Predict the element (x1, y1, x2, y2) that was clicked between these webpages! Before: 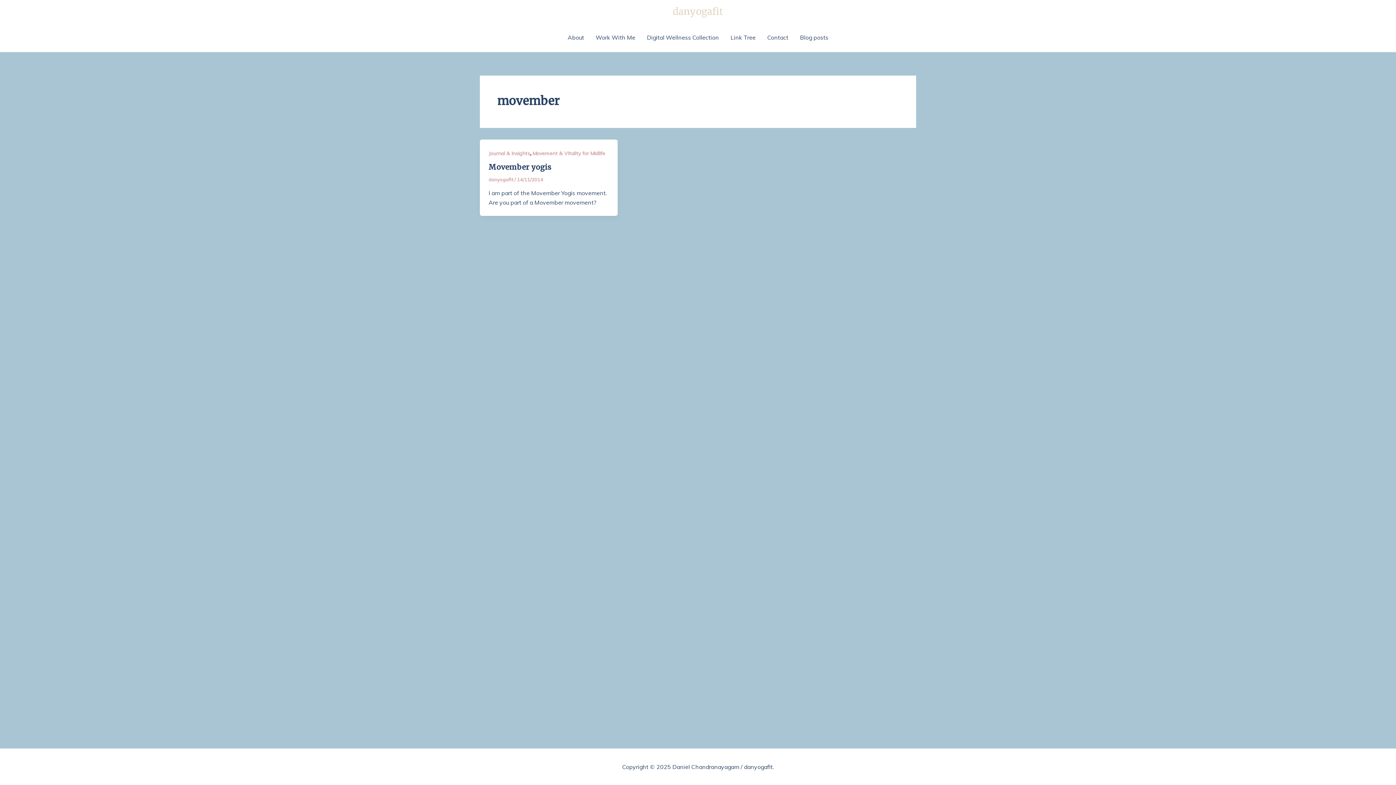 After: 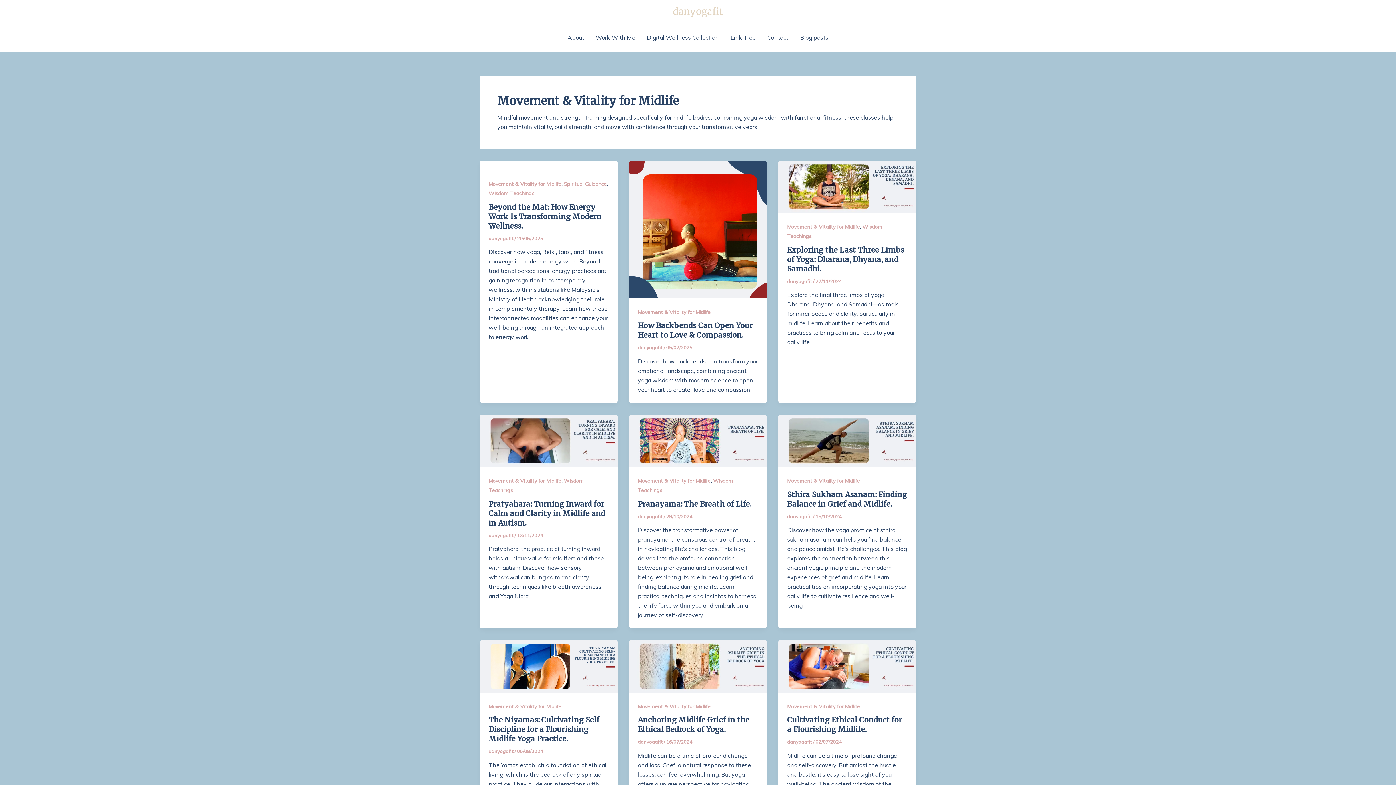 Action: bbox: (532, 150, 605, 156) label: Movement & Vitality for Midlife